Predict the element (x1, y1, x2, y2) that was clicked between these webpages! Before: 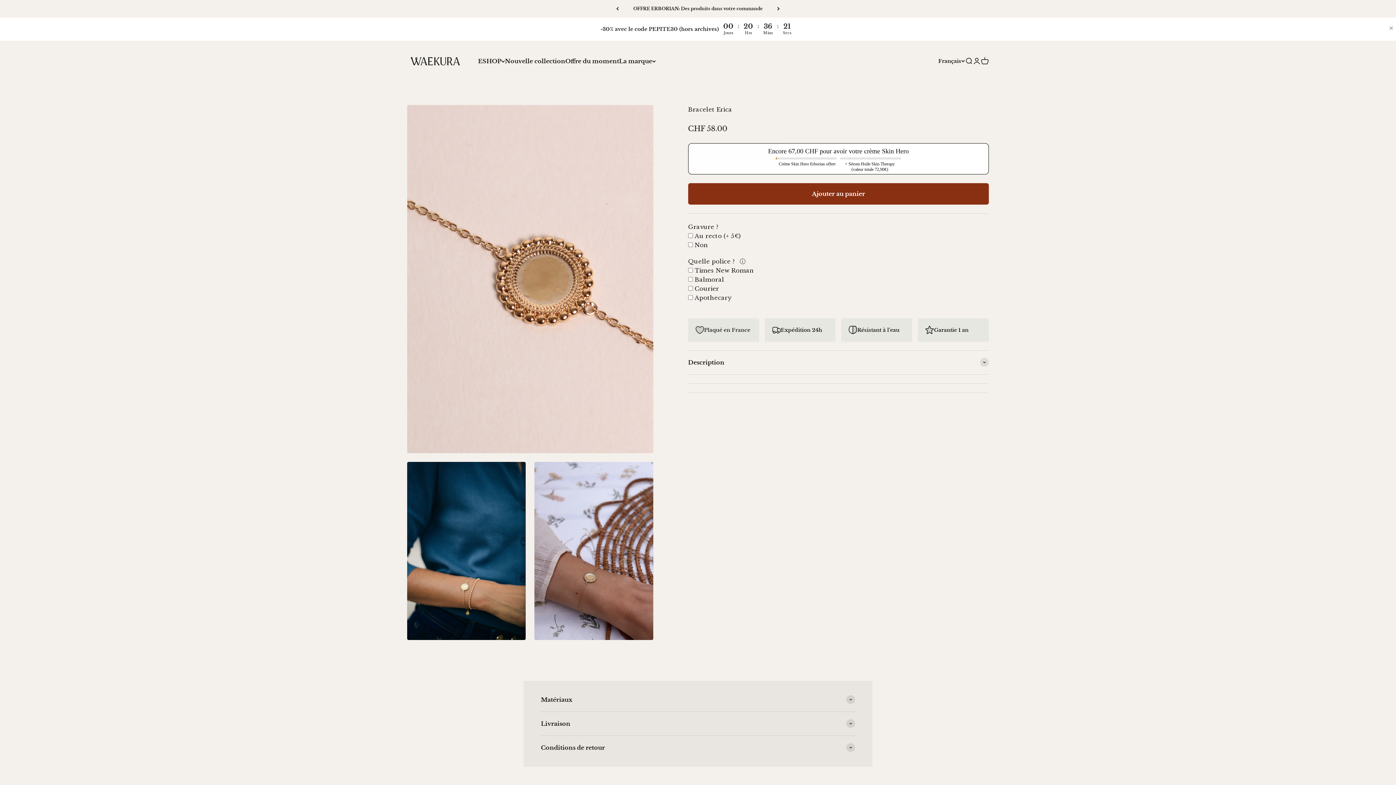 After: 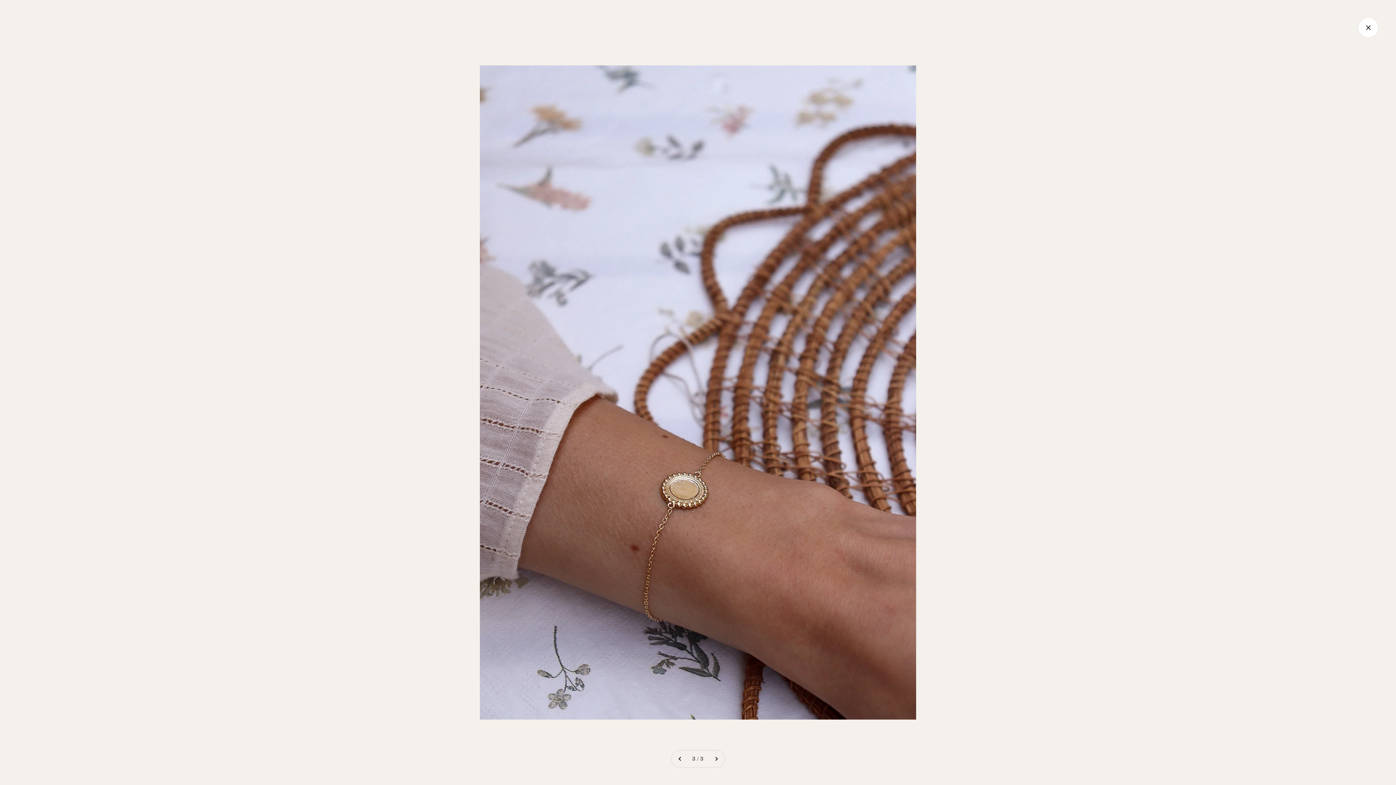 Action: label: Zoomer sur l'image bbox: (536, 613, 553, 629)